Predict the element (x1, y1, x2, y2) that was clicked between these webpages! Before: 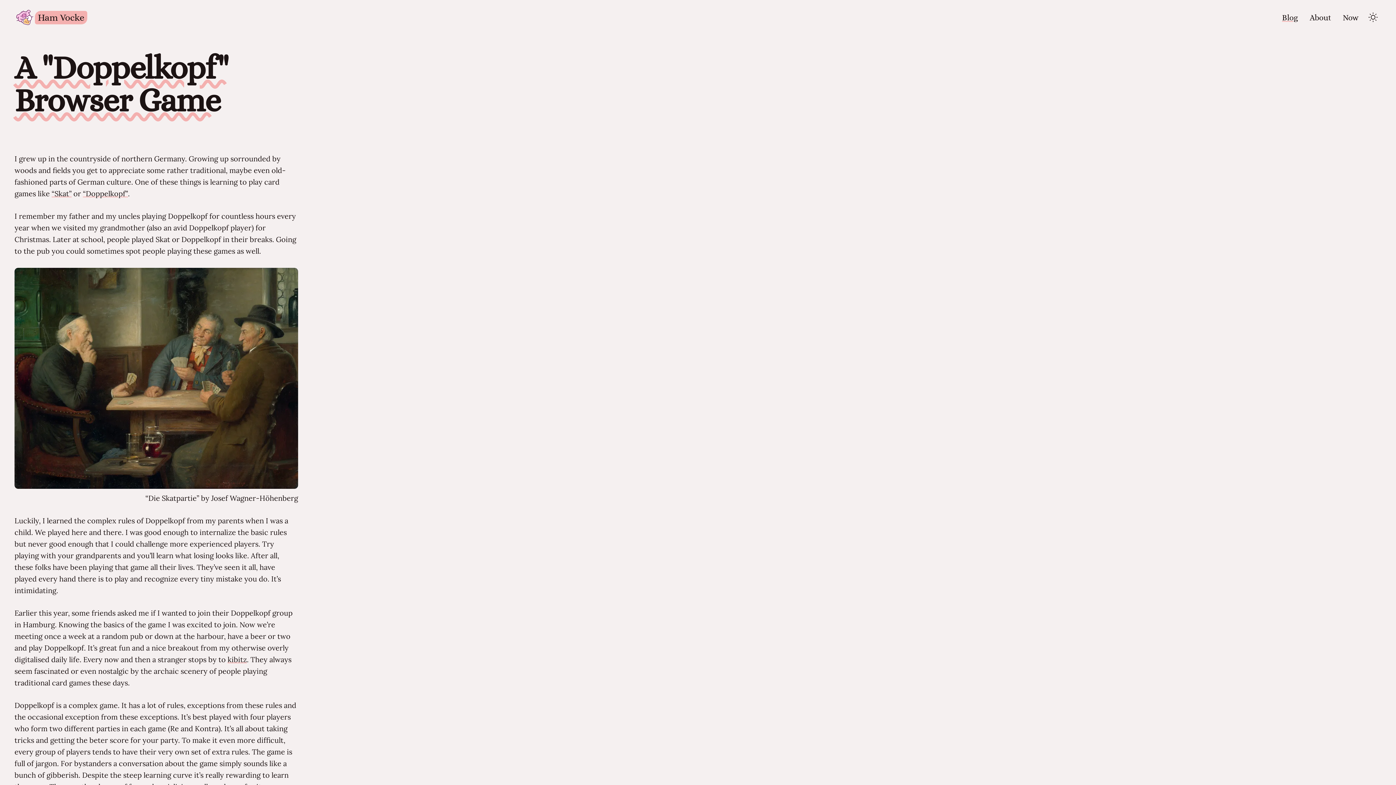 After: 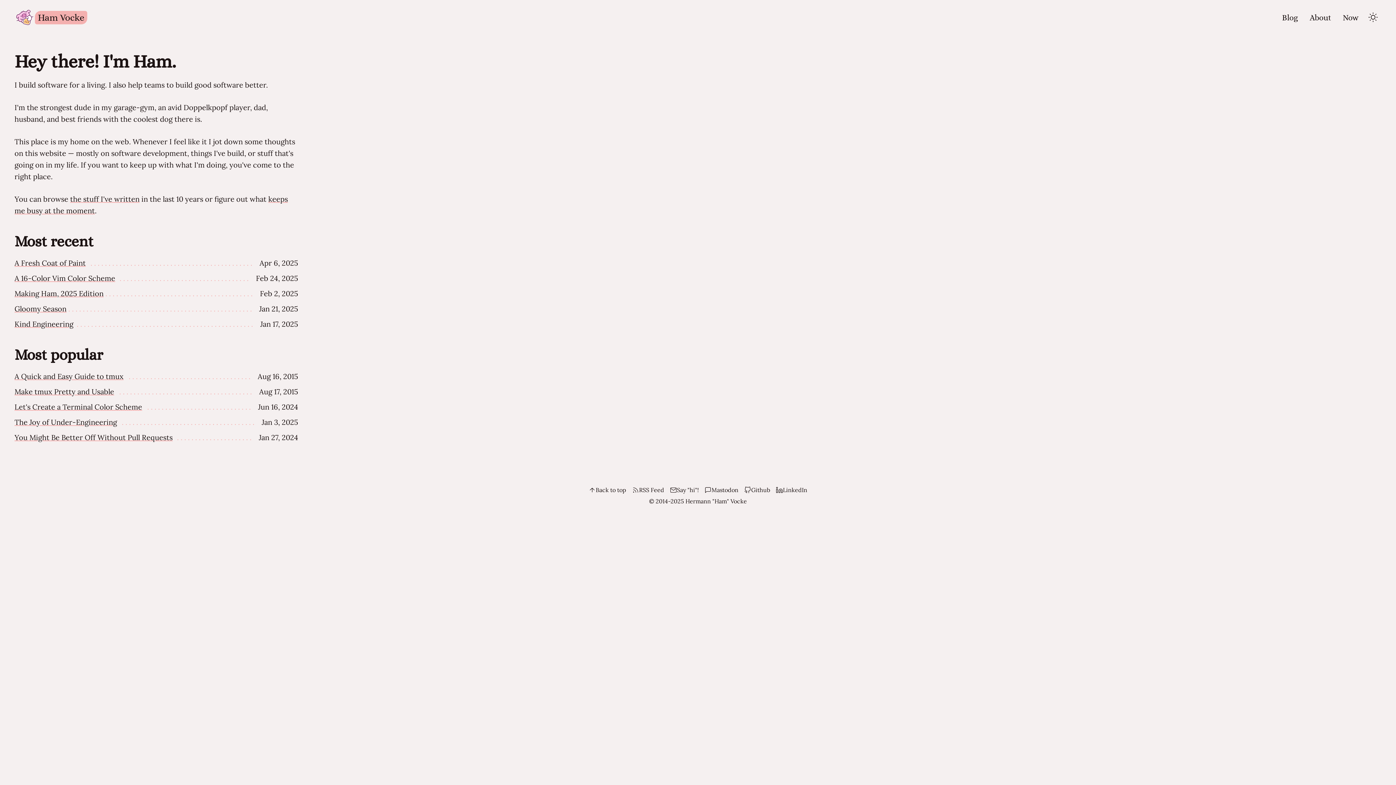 Action: label: Ham Vocke bbox: (14, 7, 87, 27)